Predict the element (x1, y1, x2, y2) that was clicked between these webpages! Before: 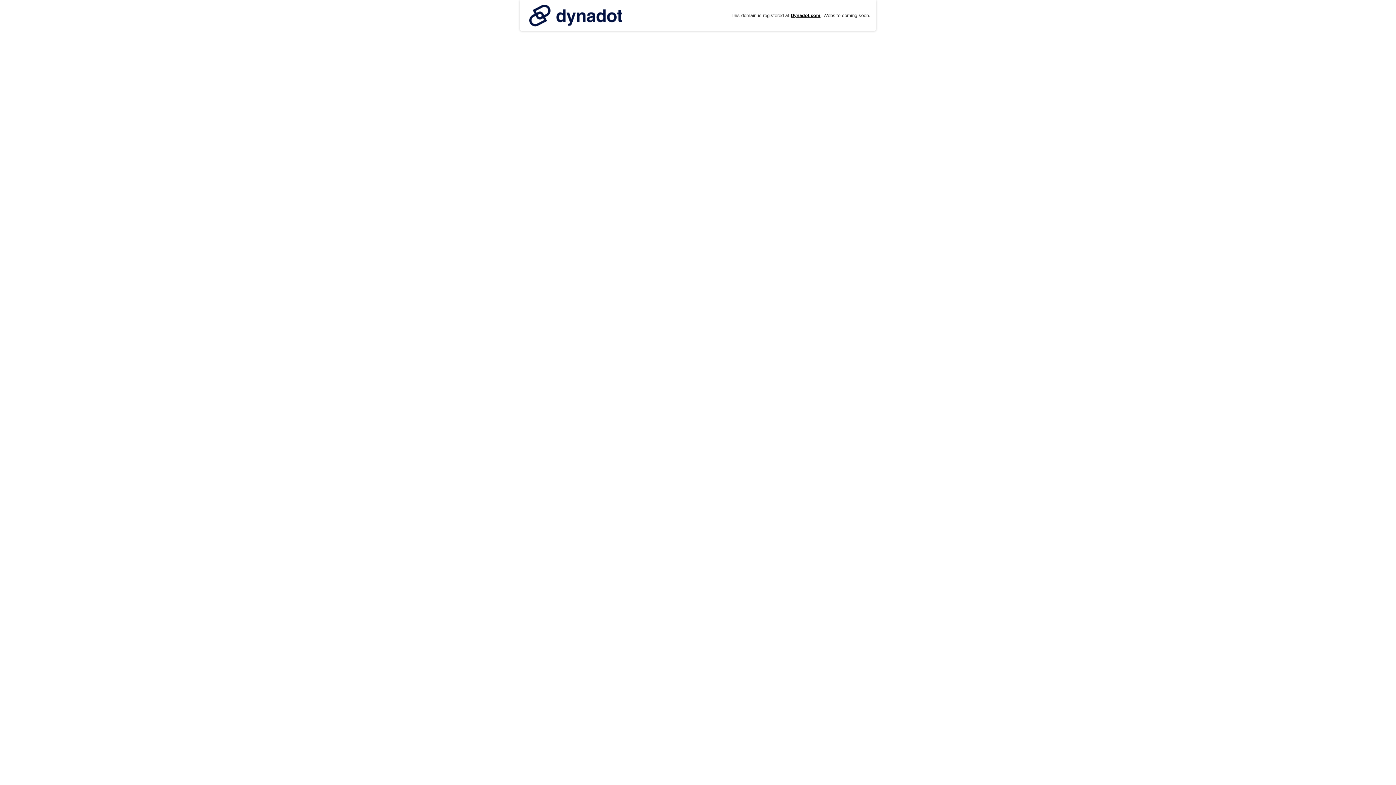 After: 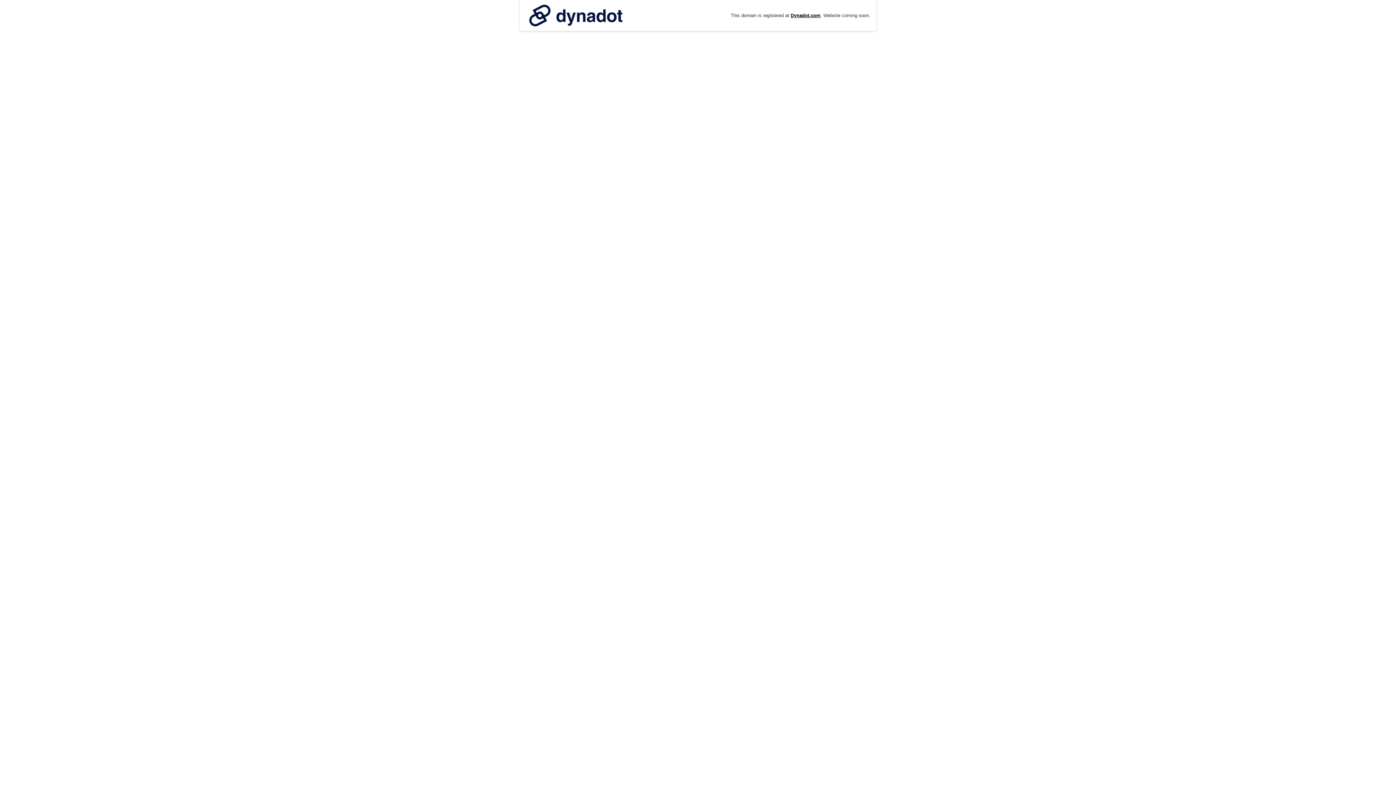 Action: bbox: (525, 0, 626, 30)